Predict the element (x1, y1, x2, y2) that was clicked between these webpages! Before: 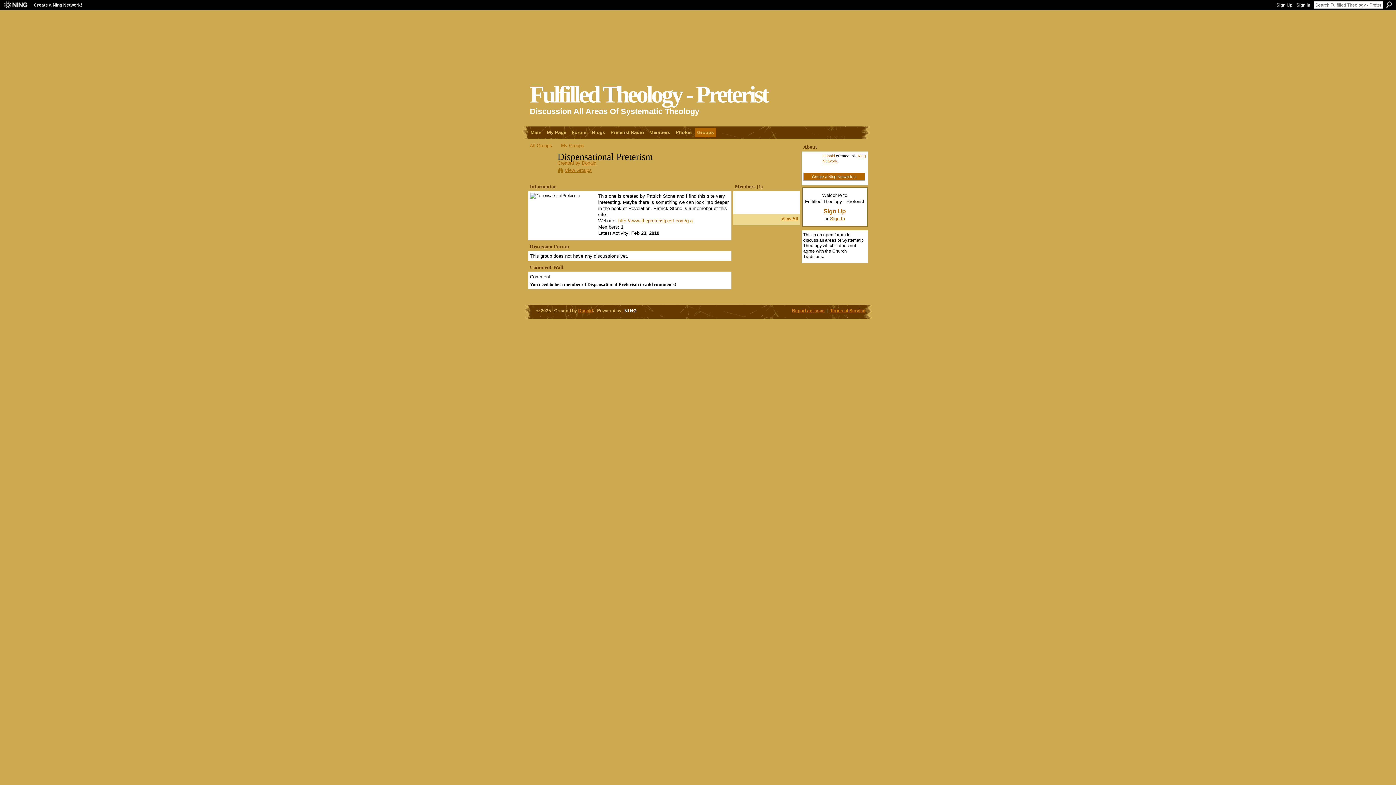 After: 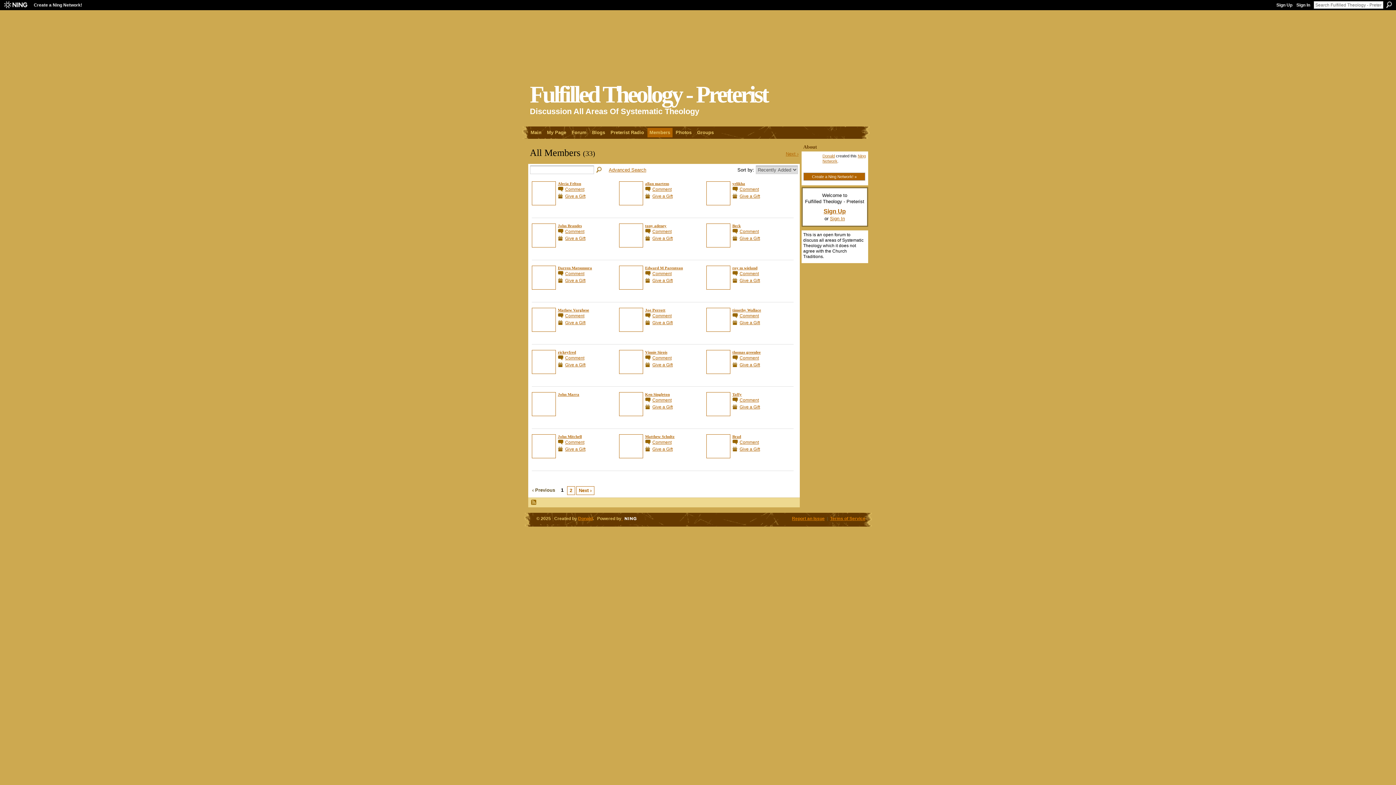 Action: label: Members bbox: (647, 128, 672, 137)